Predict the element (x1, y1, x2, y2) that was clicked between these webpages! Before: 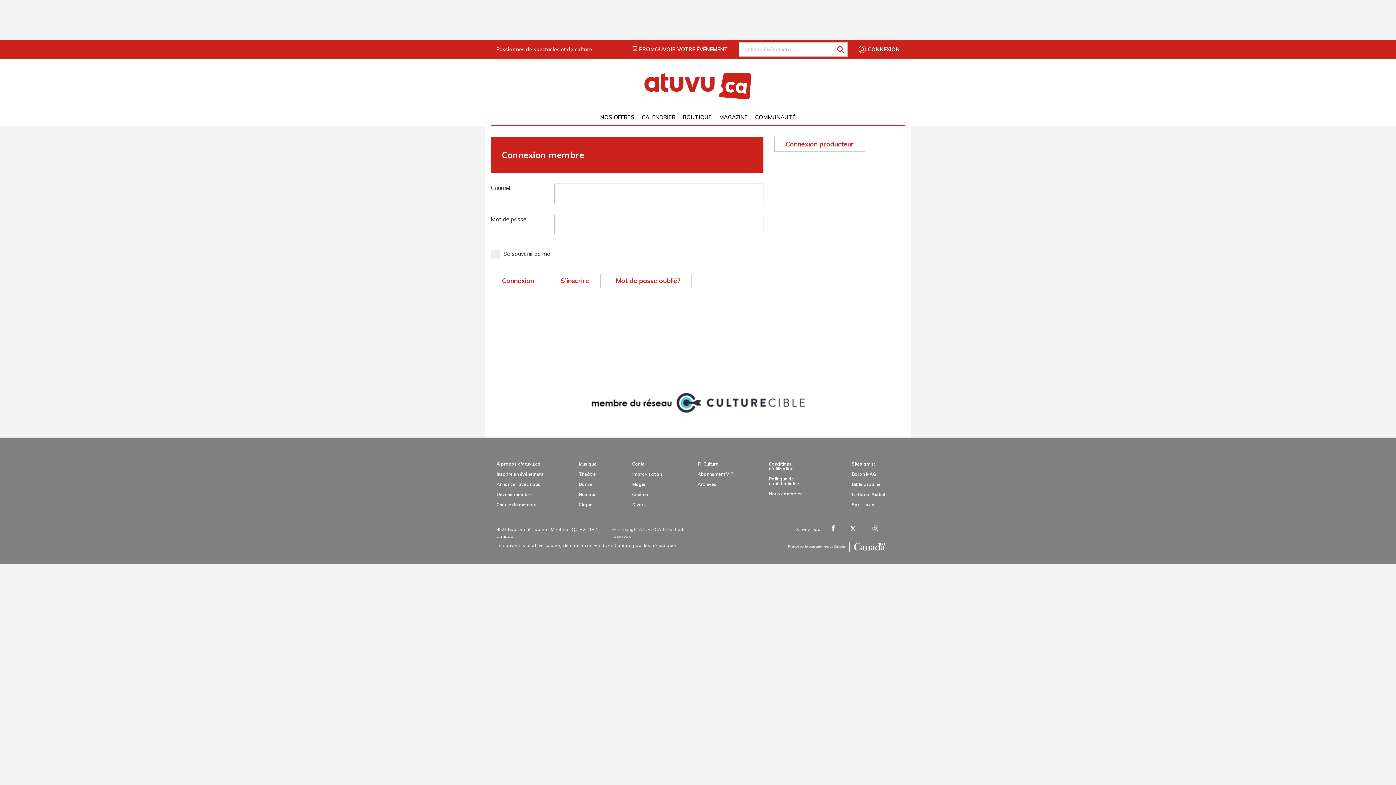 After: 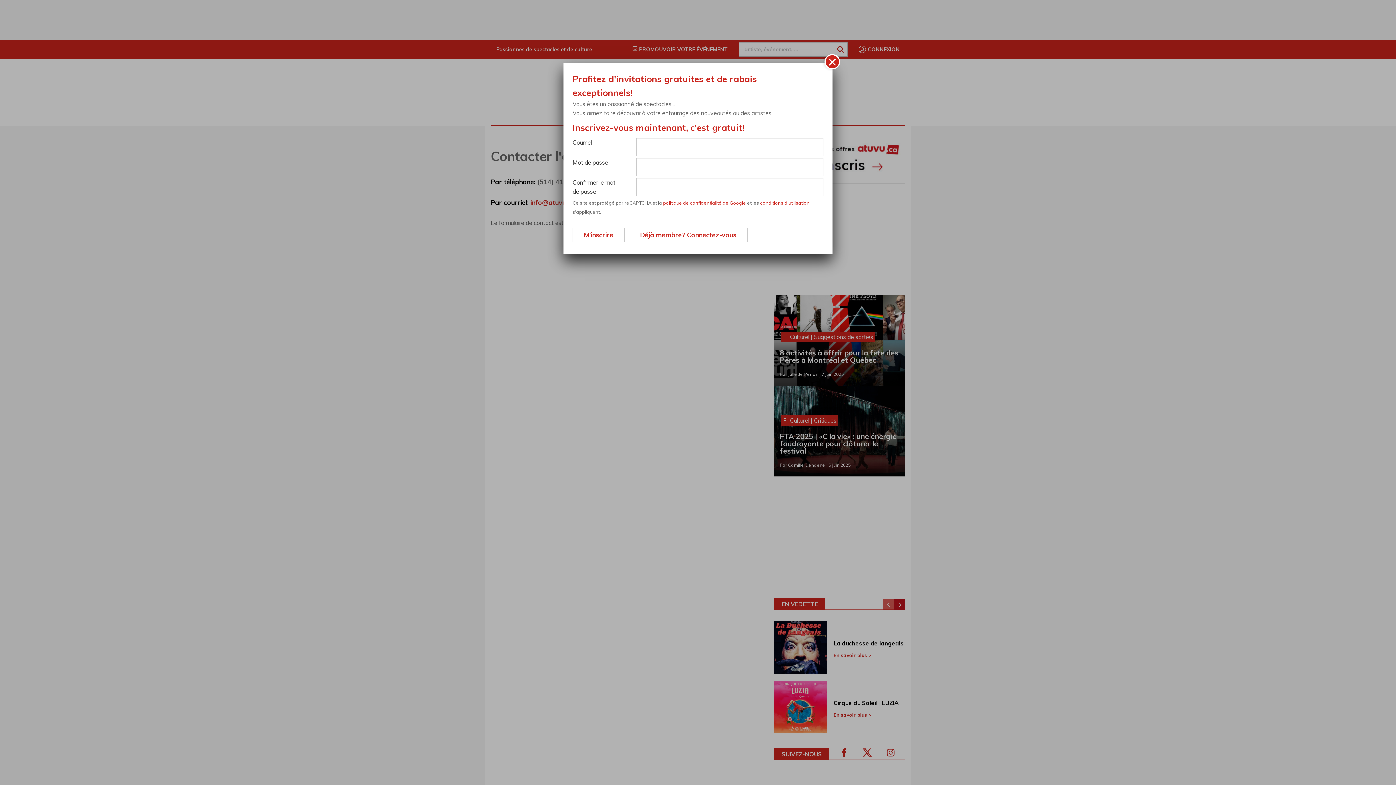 Action: bbox: (769, 491, 802, 496) label: Nous contacter